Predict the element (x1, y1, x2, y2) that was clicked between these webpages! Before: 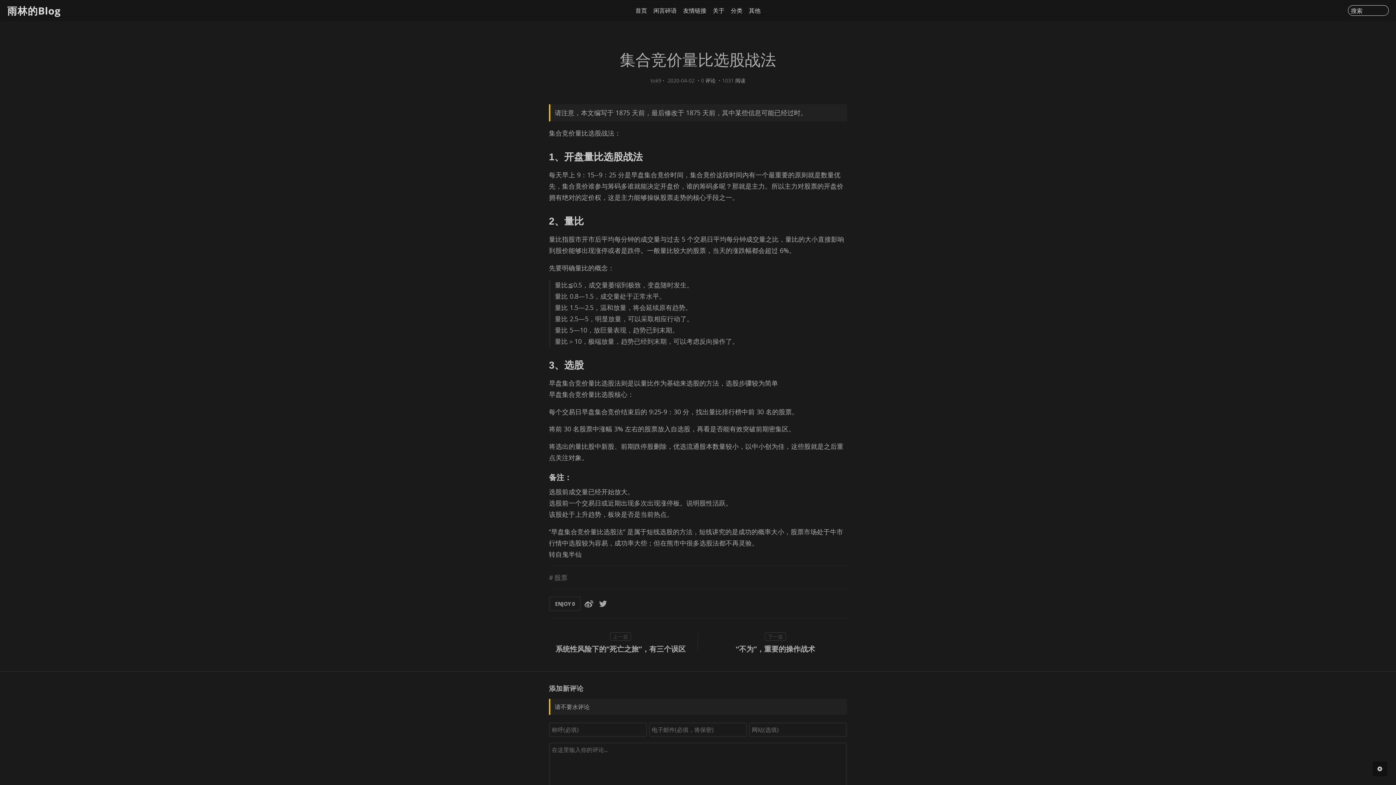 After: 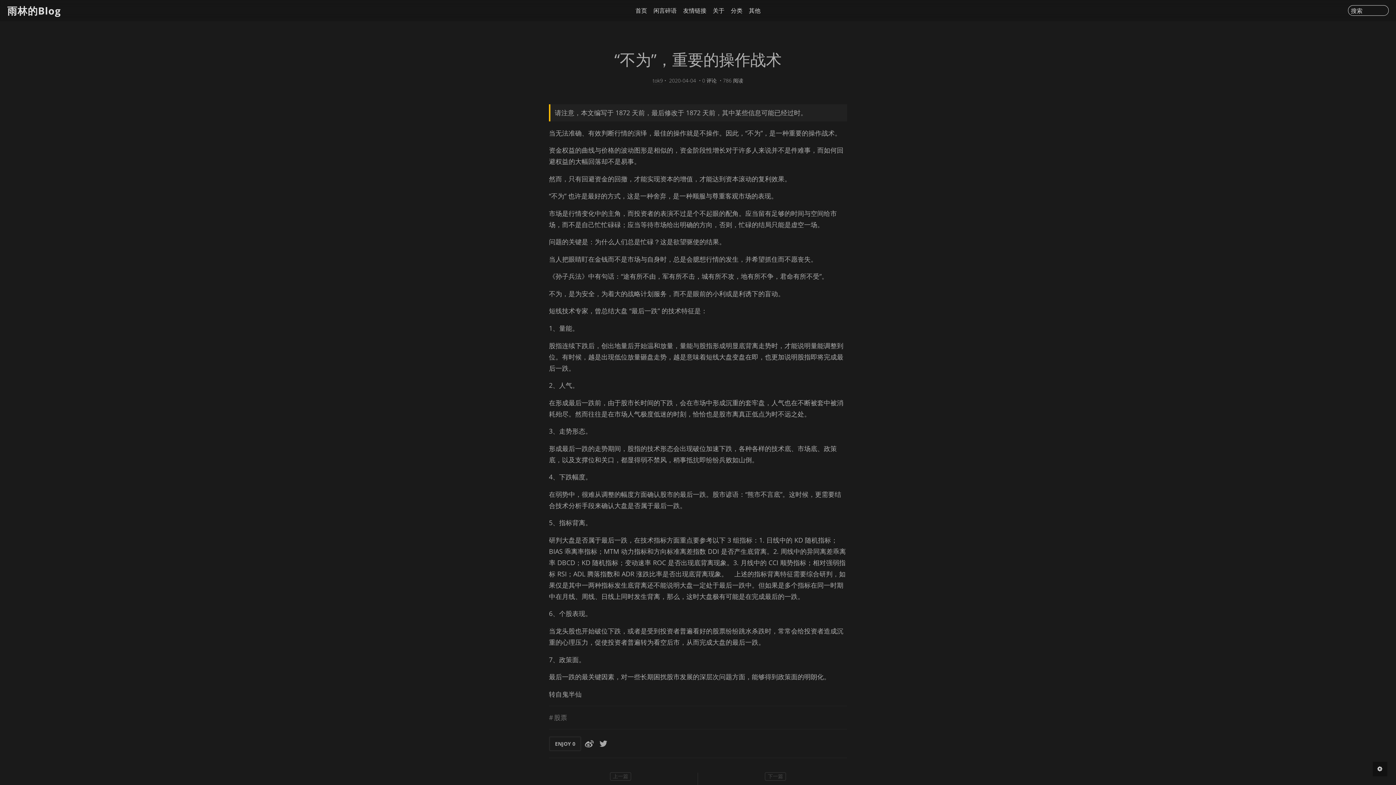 Action: label: “不为”，重要的操作战术 bbox: (736, 644, 815, 654)